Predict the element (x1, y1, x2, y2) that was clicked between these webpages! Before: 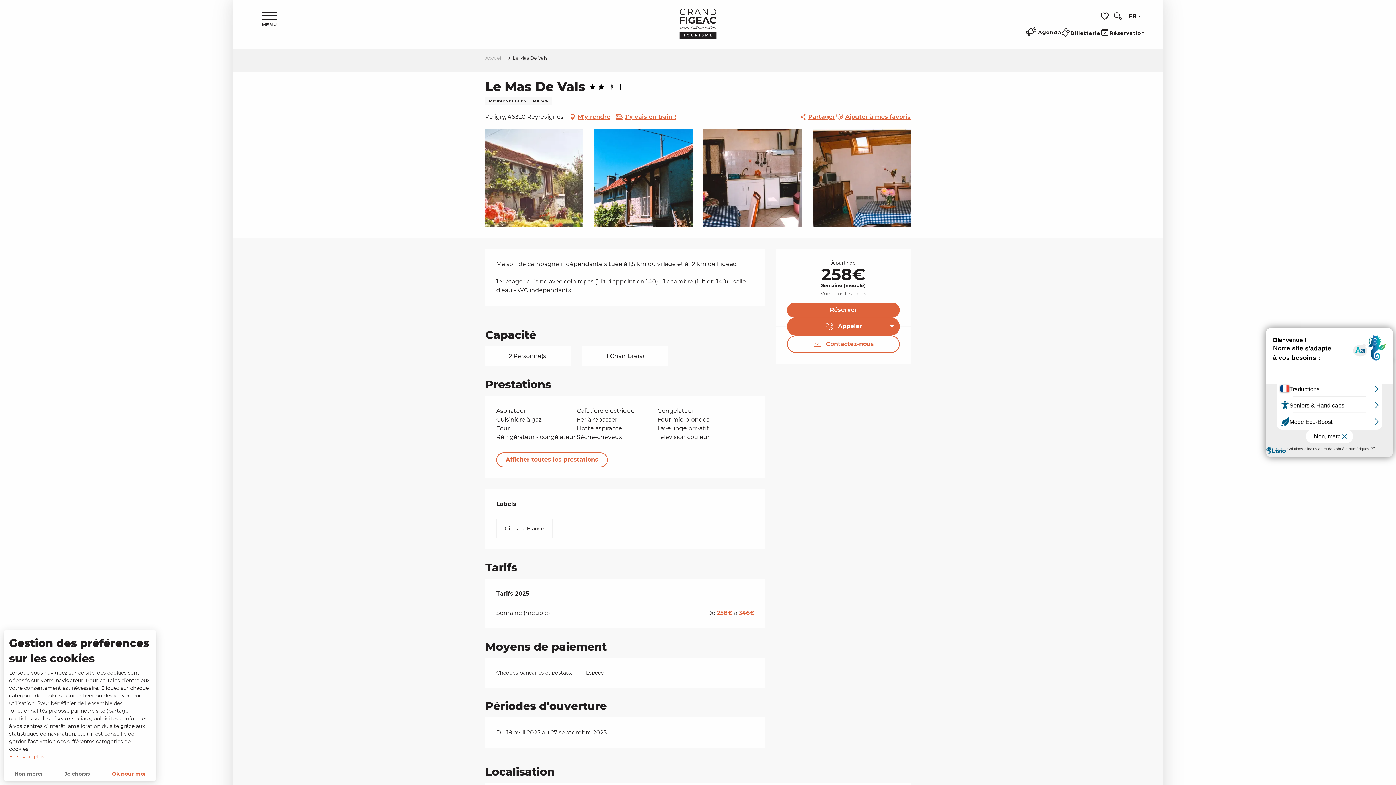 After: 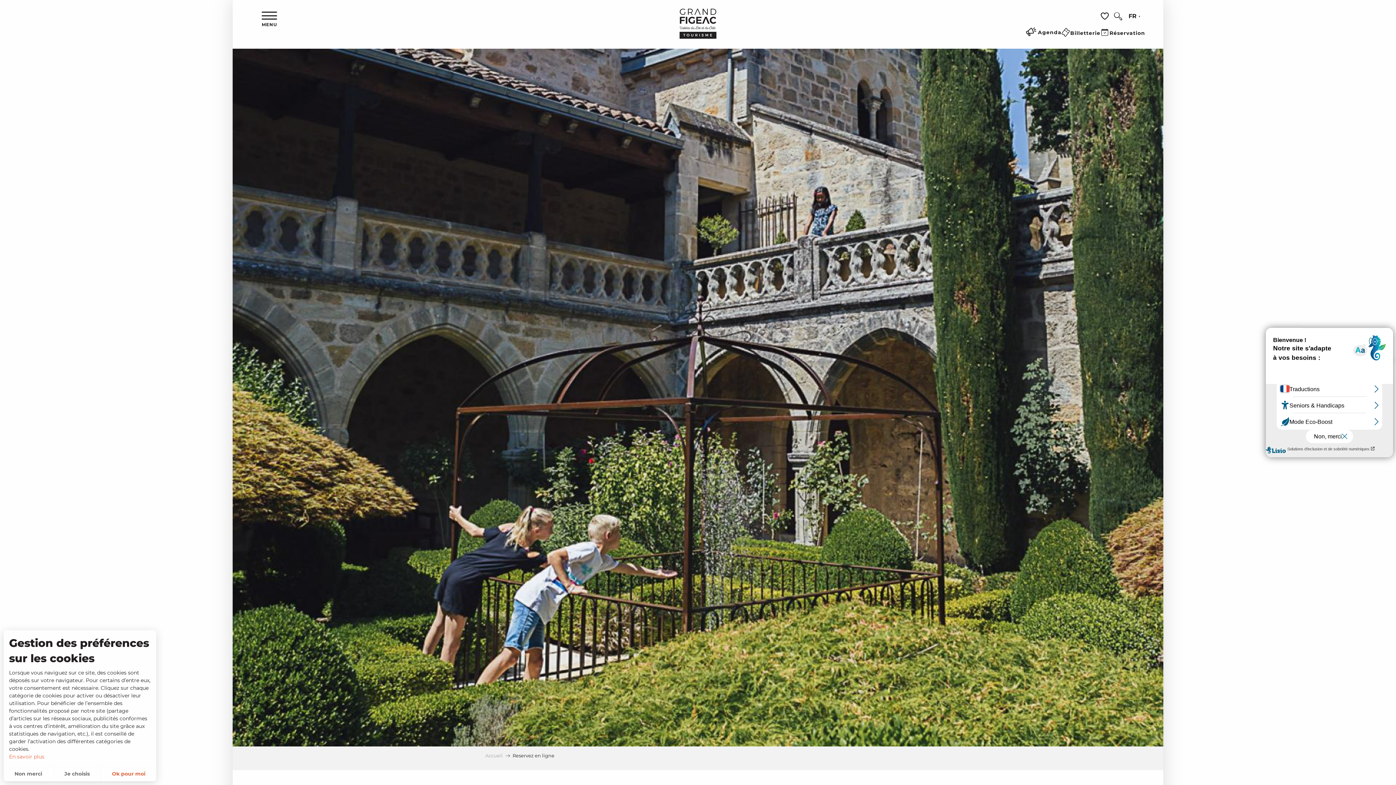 Action: bbox: (1100, 28, 1145, 36) label: Réservation